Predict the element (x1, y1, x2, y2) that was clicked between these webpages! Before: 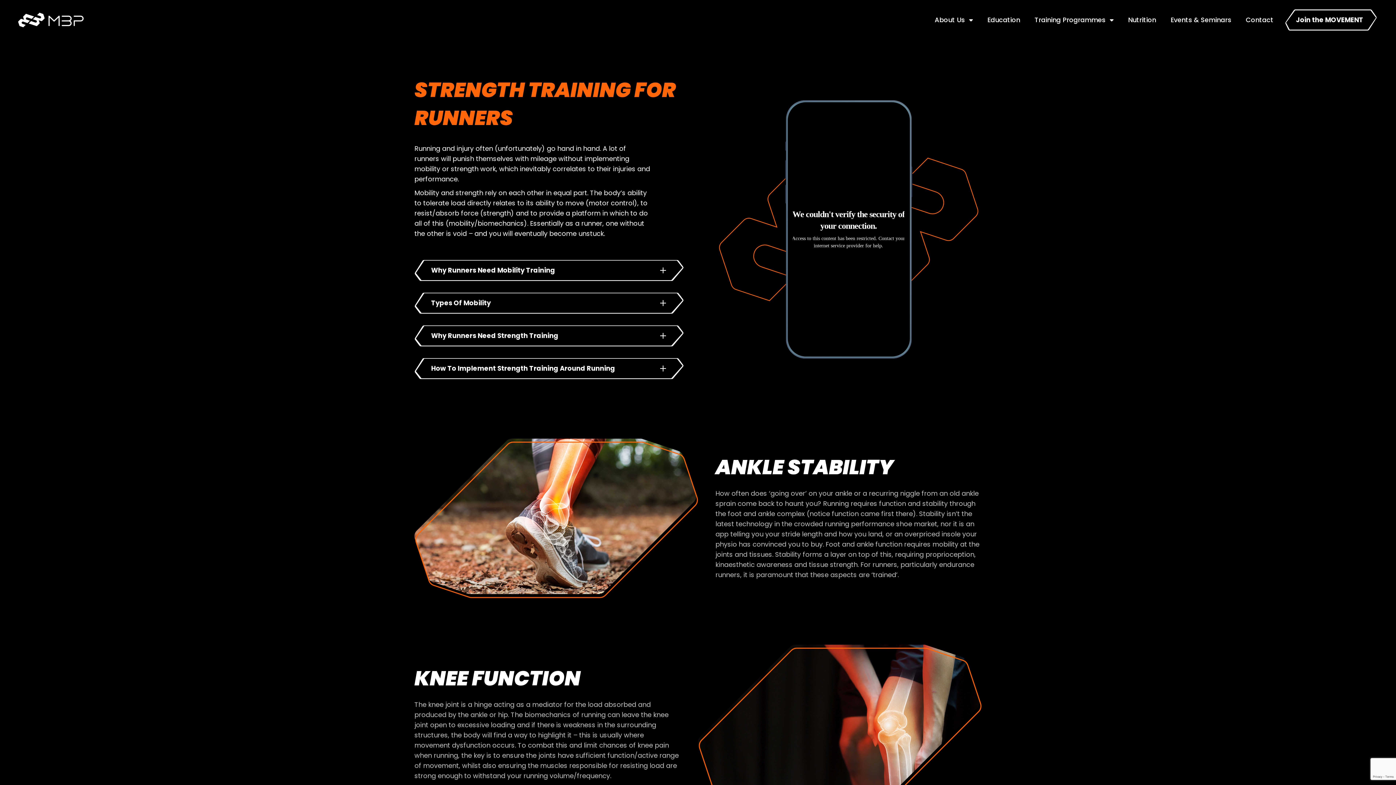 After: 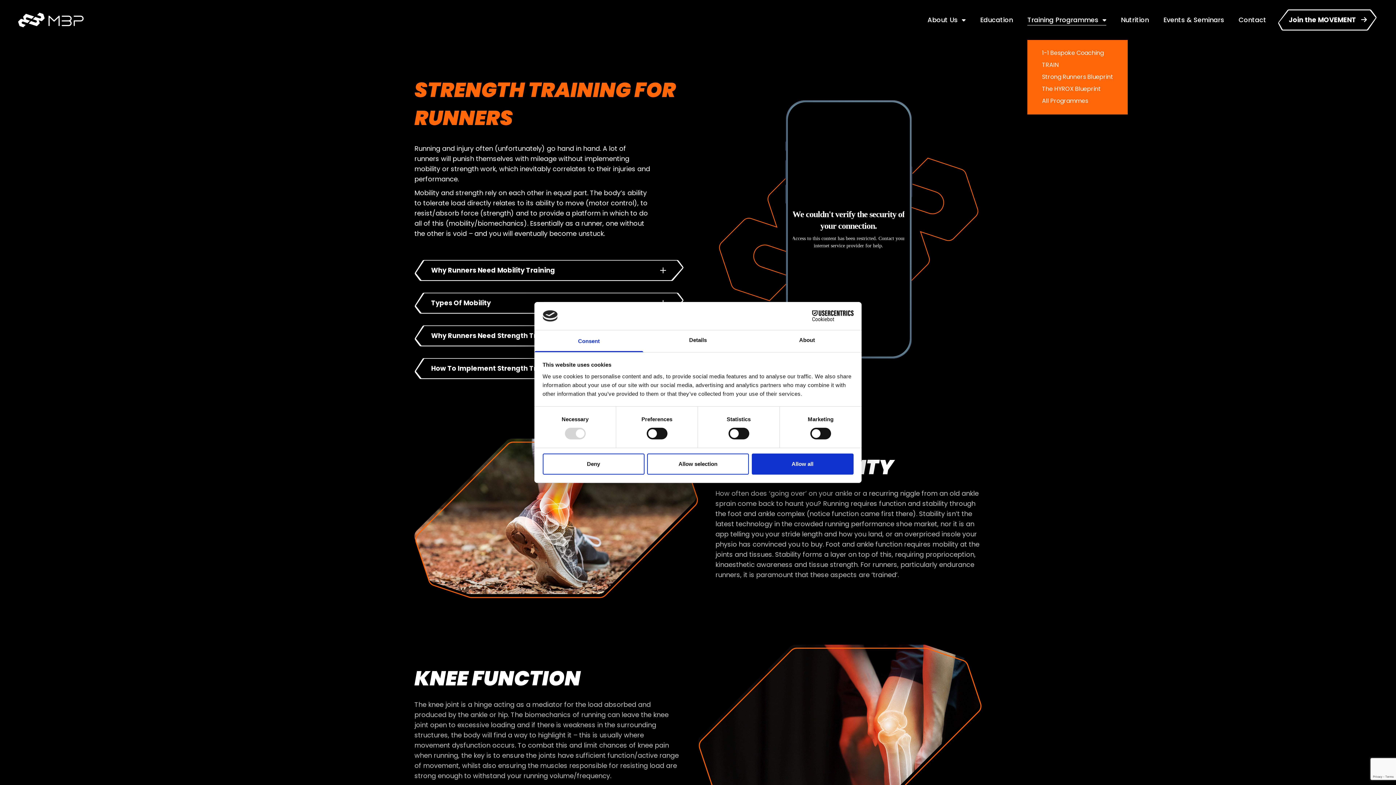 Action: bbox: (1034, 14, 1113, 25) label: Training Programmes